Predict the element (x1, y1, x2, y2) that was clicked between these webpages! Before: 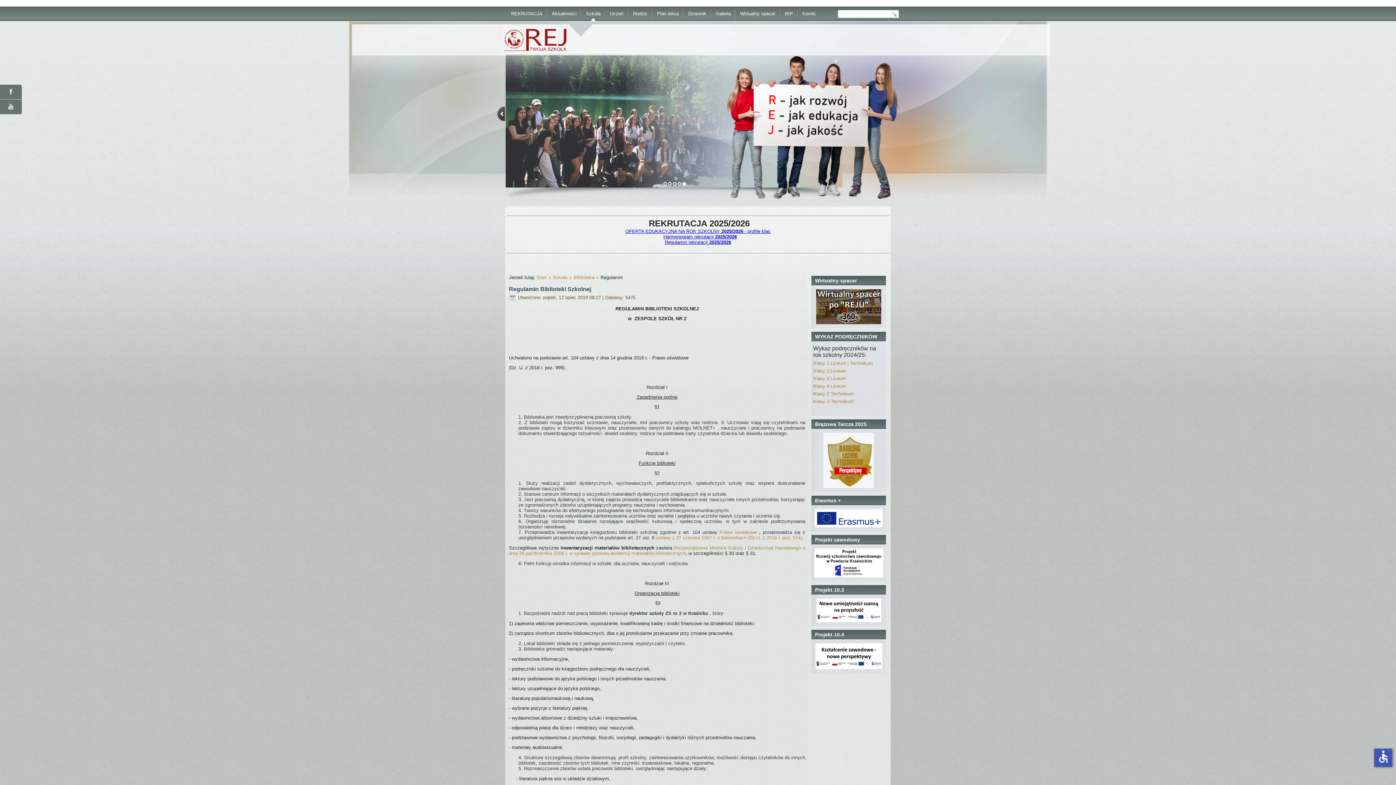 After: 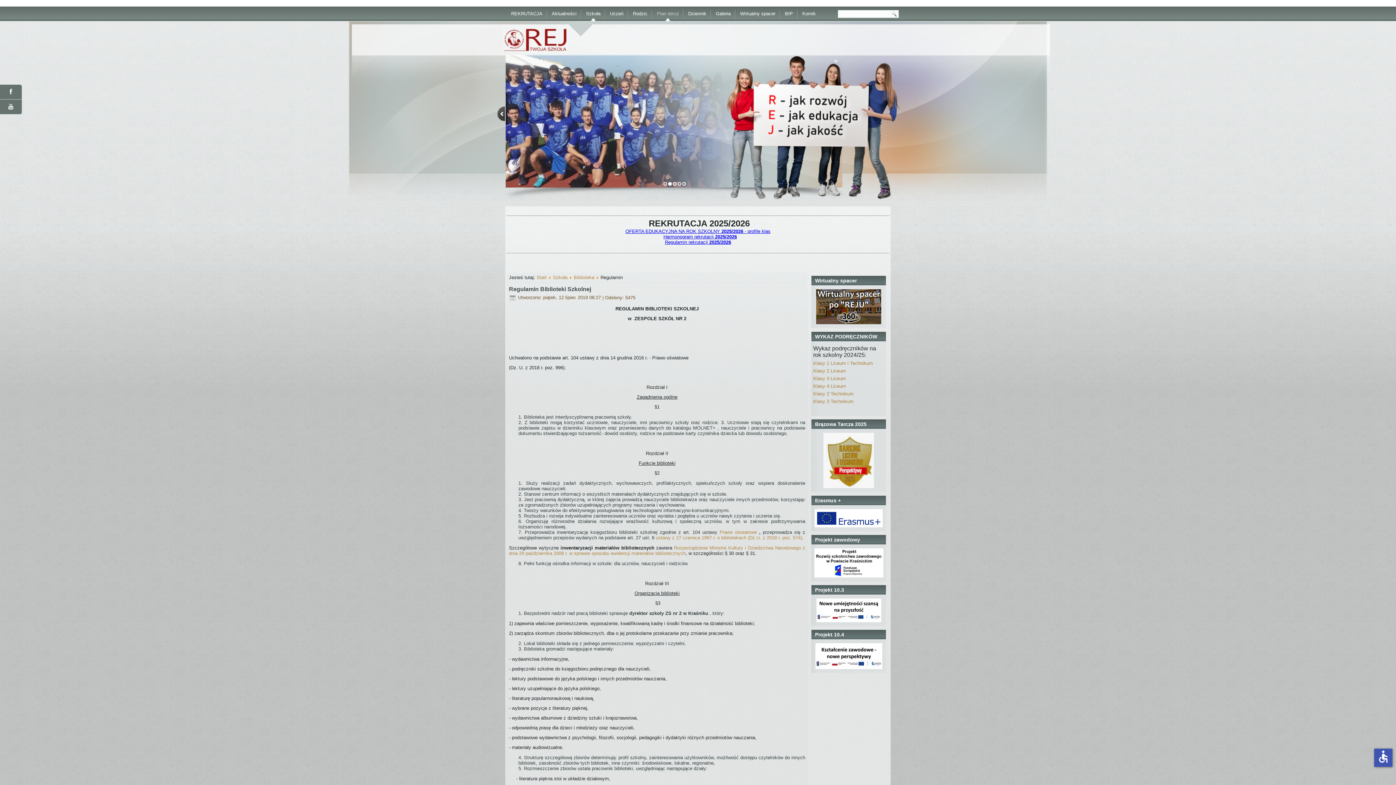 Action: label: Plan lekcji bbox: (652, 6, 683, 21)